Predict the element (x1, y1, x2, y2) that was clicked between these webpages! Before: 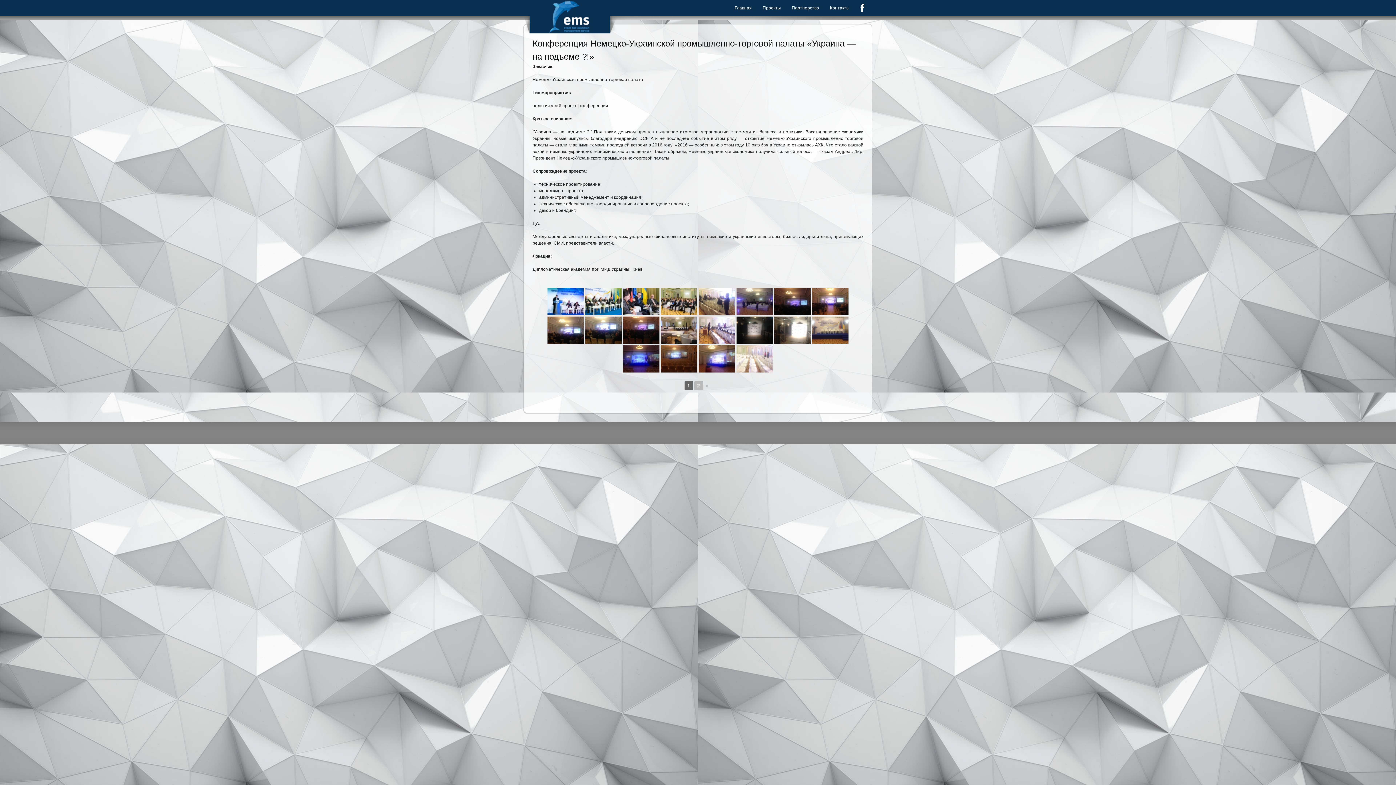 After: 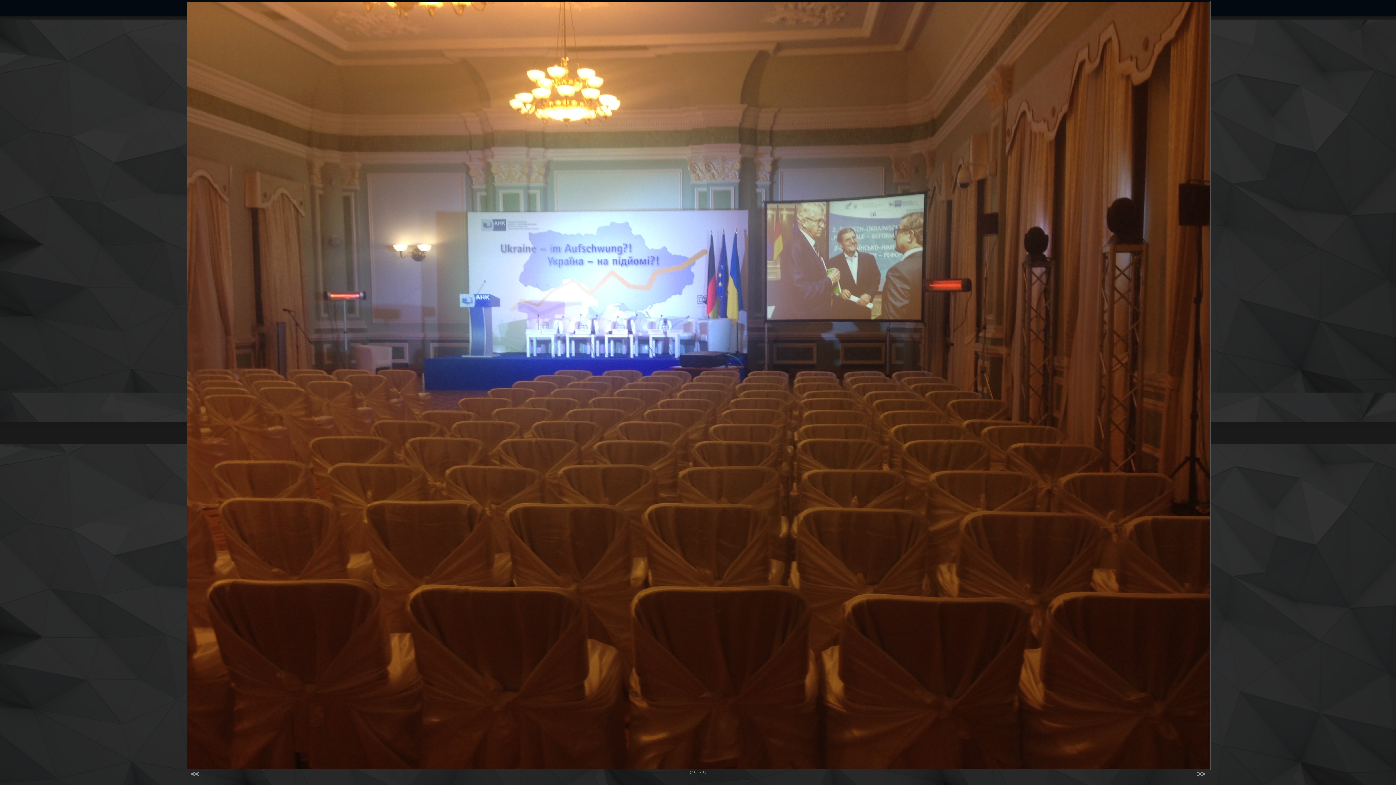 Action: bbox: (661, 345, 697, 372)